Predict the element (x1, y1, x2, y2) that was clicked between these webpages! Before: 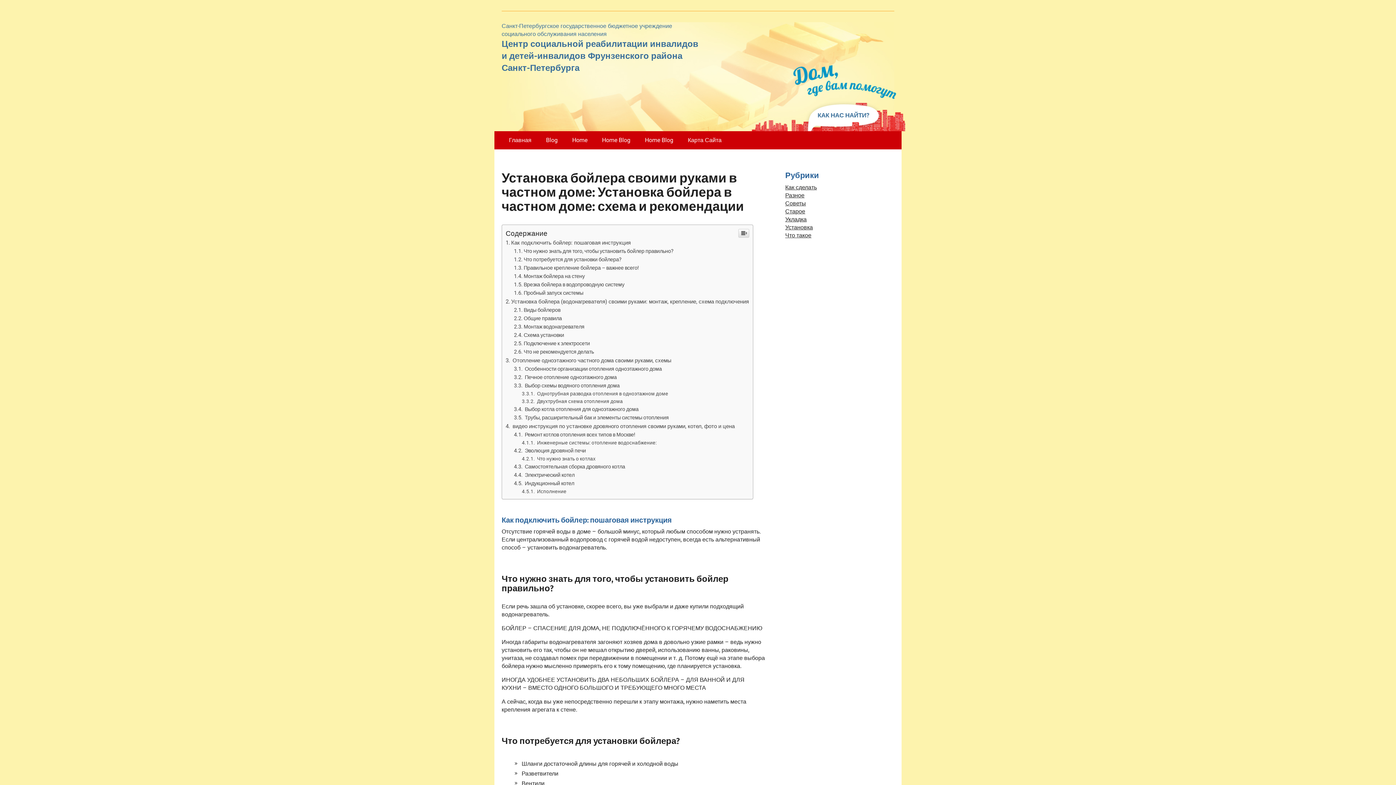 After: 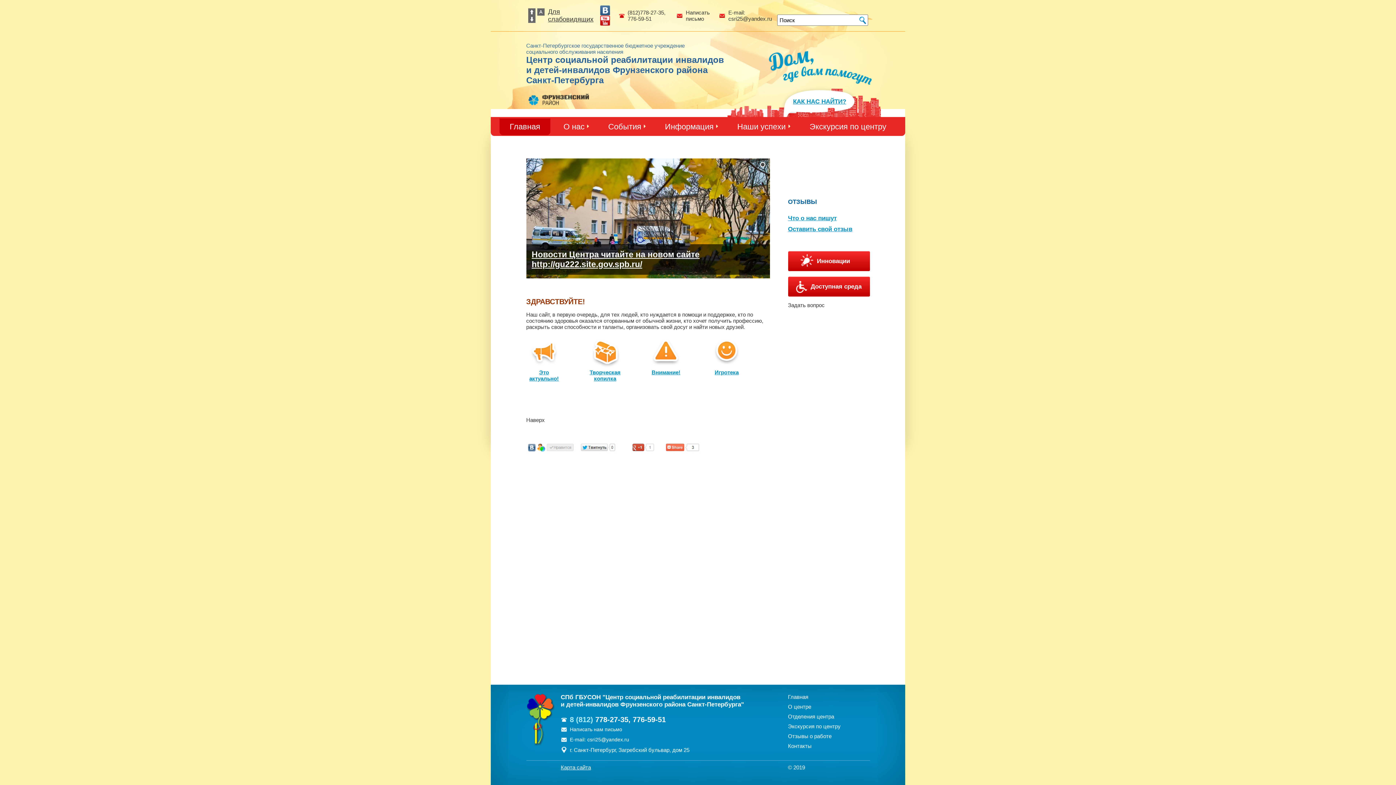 Action: bbox: (501, 131, 538, 149) label: Главная